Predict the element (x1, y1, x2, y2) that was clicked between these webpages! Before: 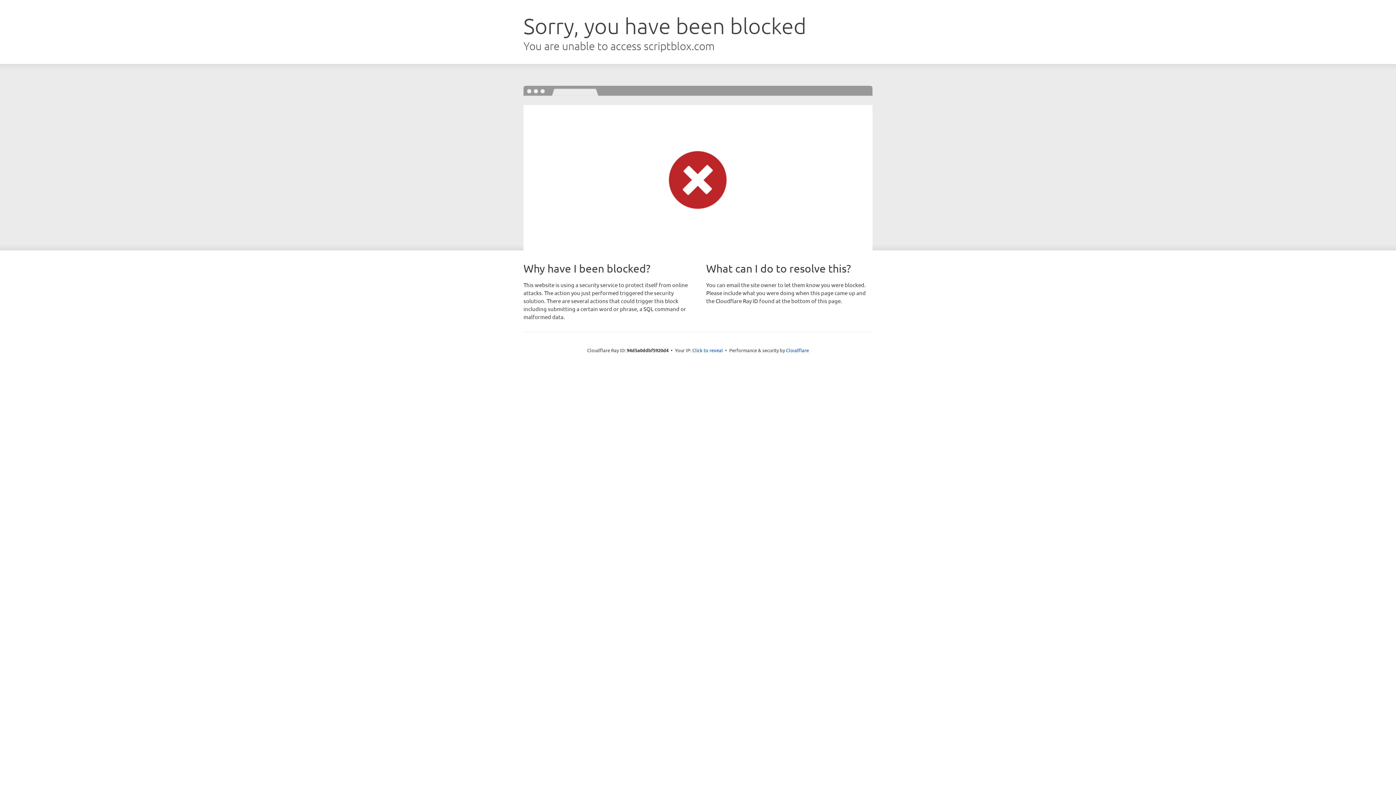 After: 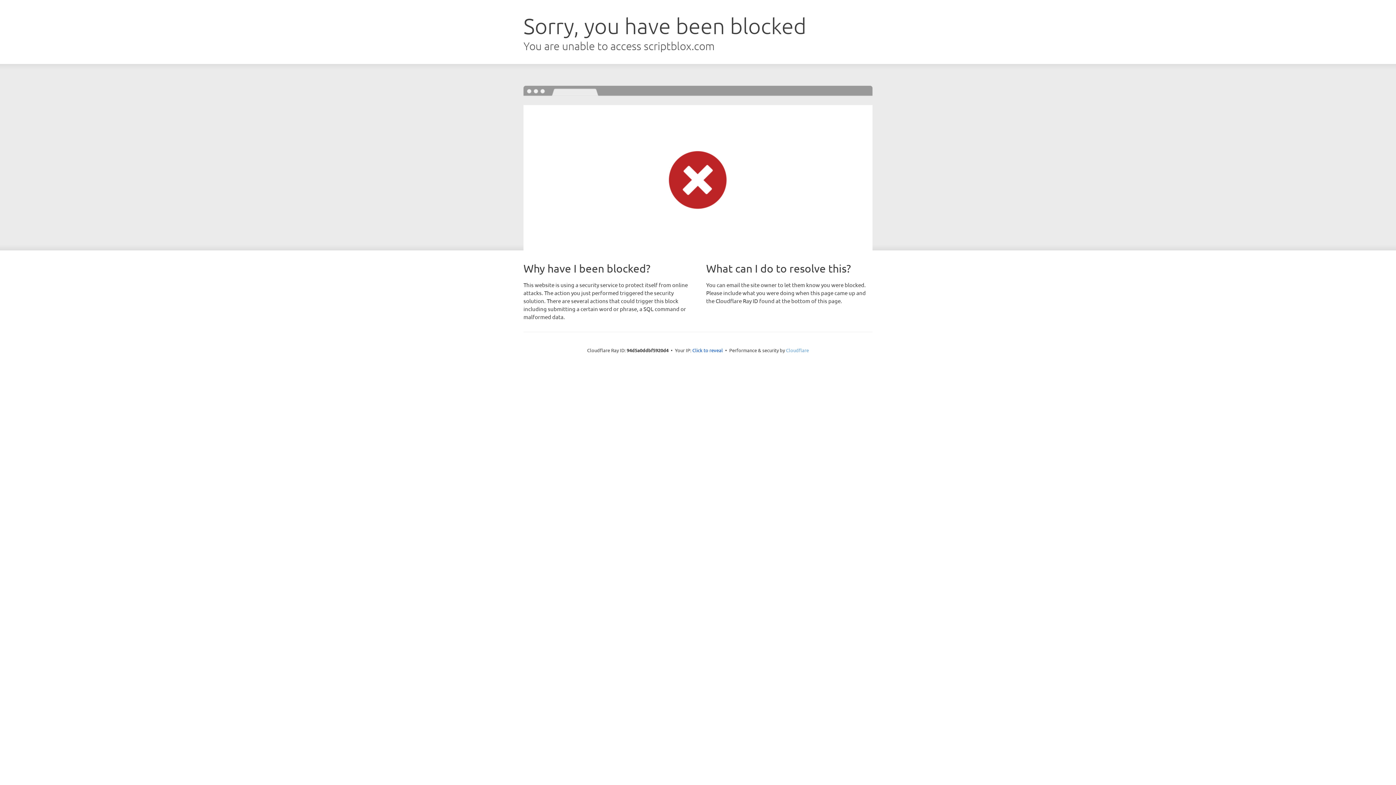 Action: bbox: (786, 347, 809, 353) label: Cloudflare